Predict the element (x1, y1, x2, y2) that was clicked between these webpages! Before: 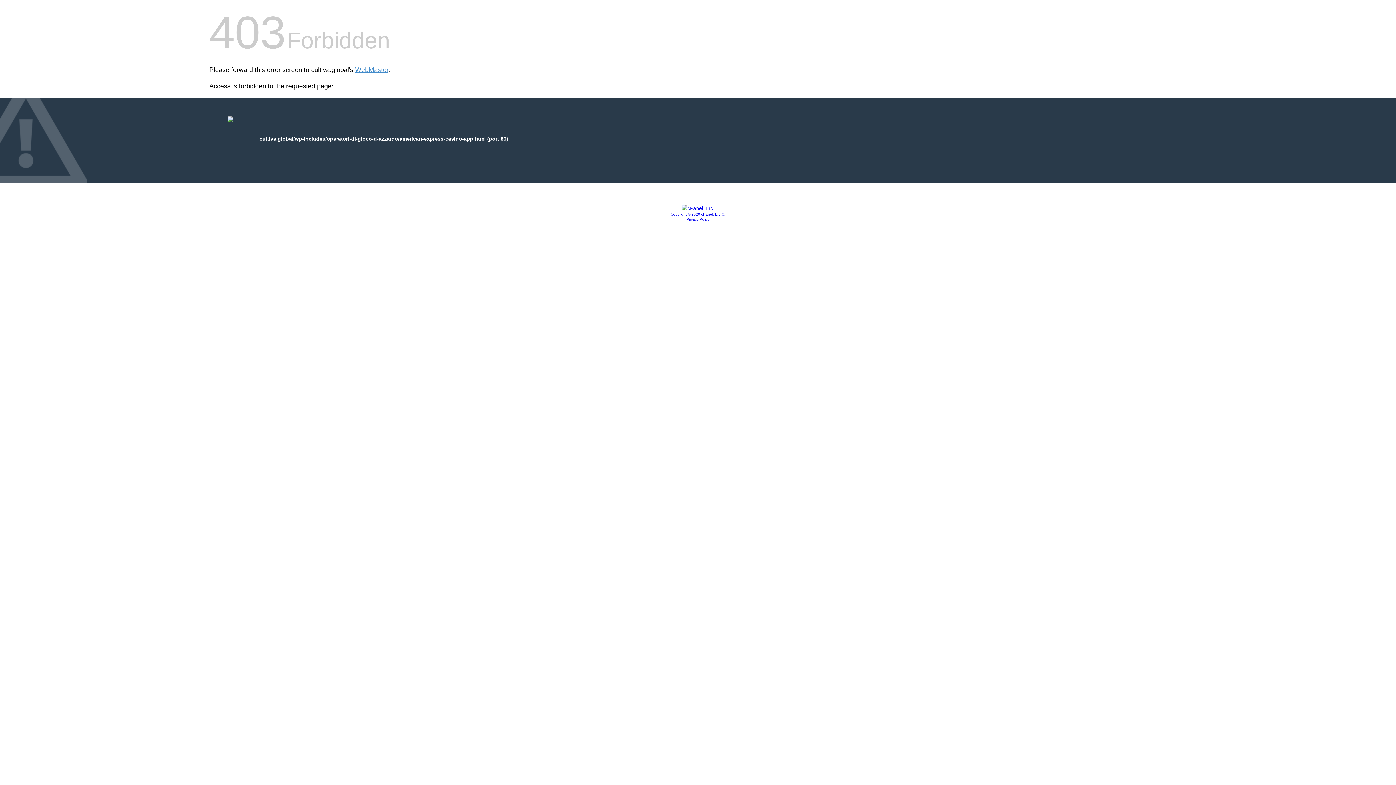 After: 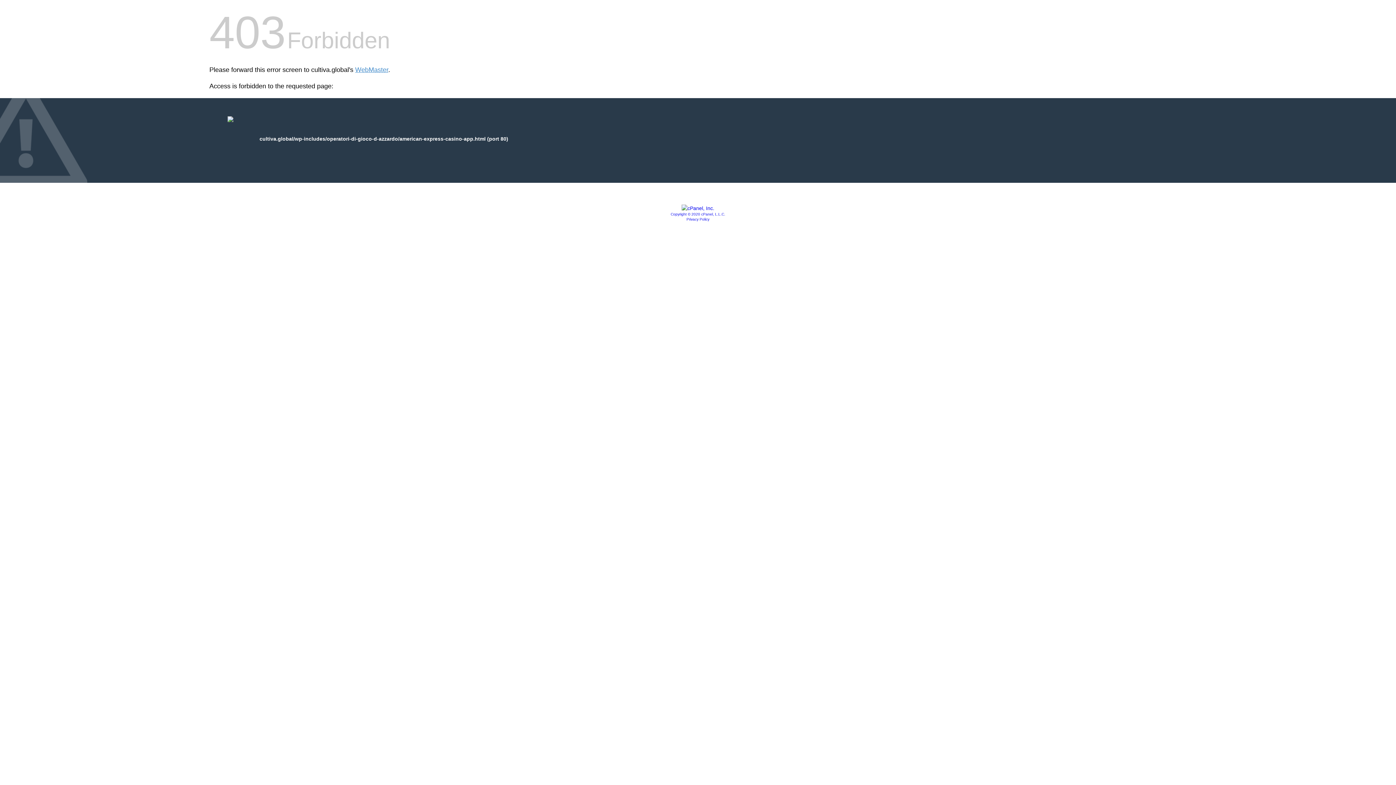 Action: bbox: (670, 212, 725, 216) label: Copyright © 2020 cPanel, L.L.C.